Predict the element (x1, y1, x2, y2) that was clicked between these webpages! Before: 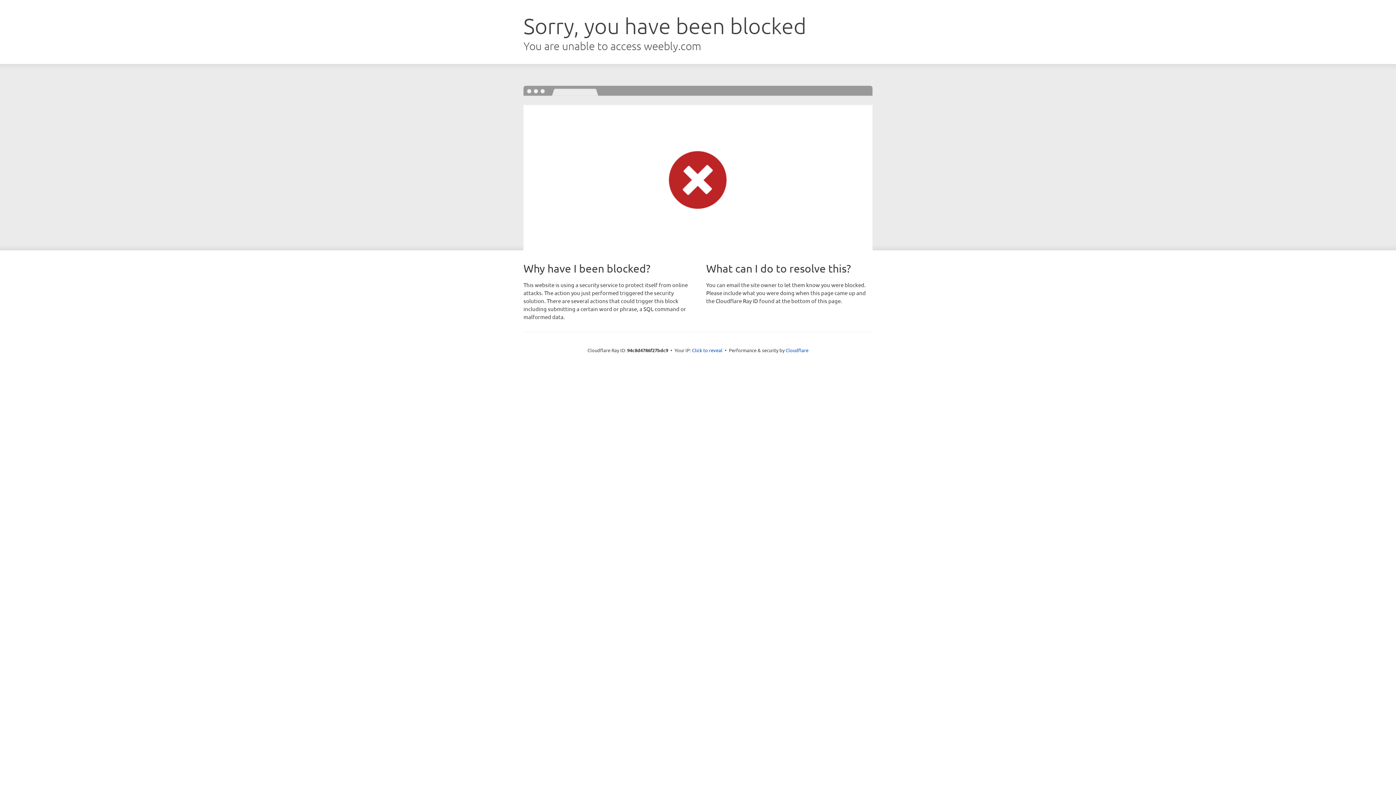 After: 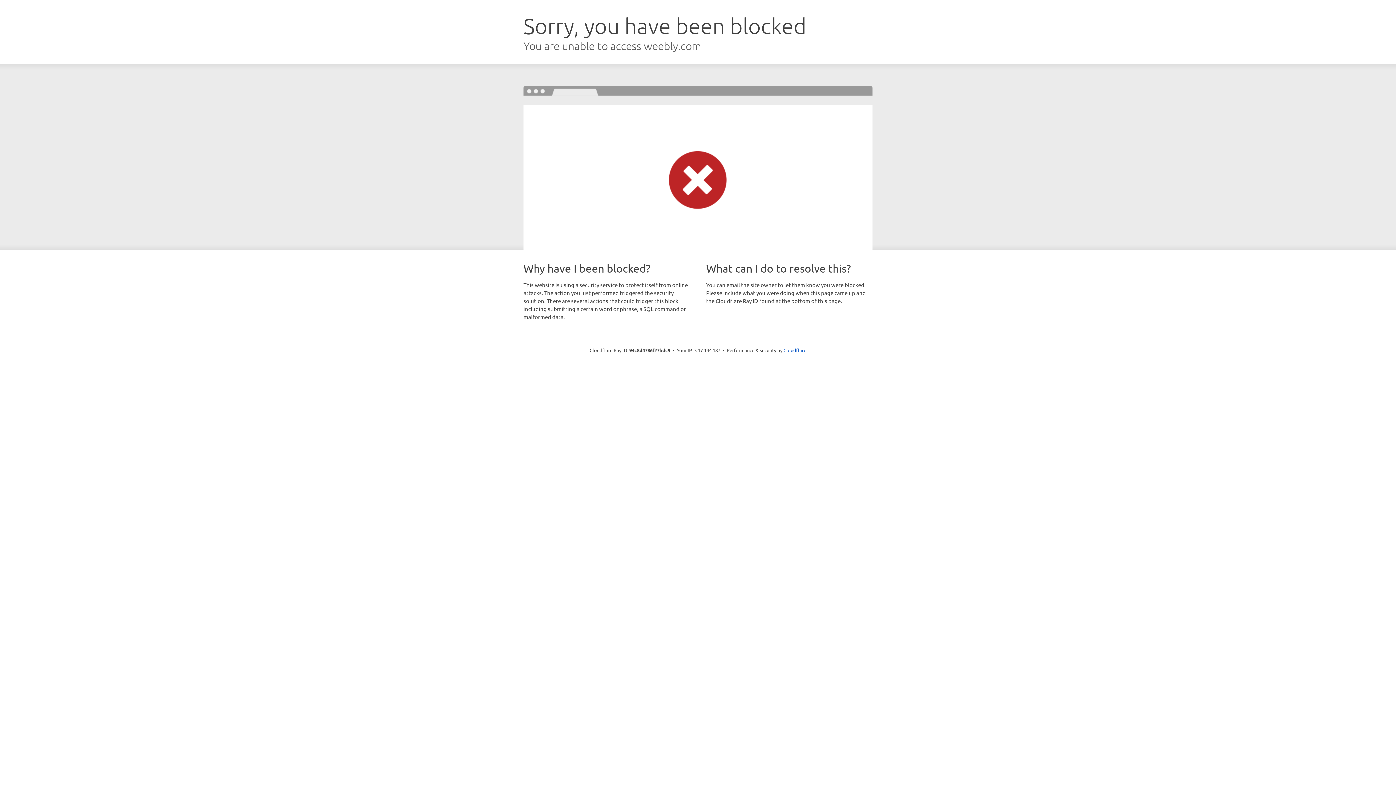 Action: bbox: (692, 346, 722, 353) label: Click to reveal